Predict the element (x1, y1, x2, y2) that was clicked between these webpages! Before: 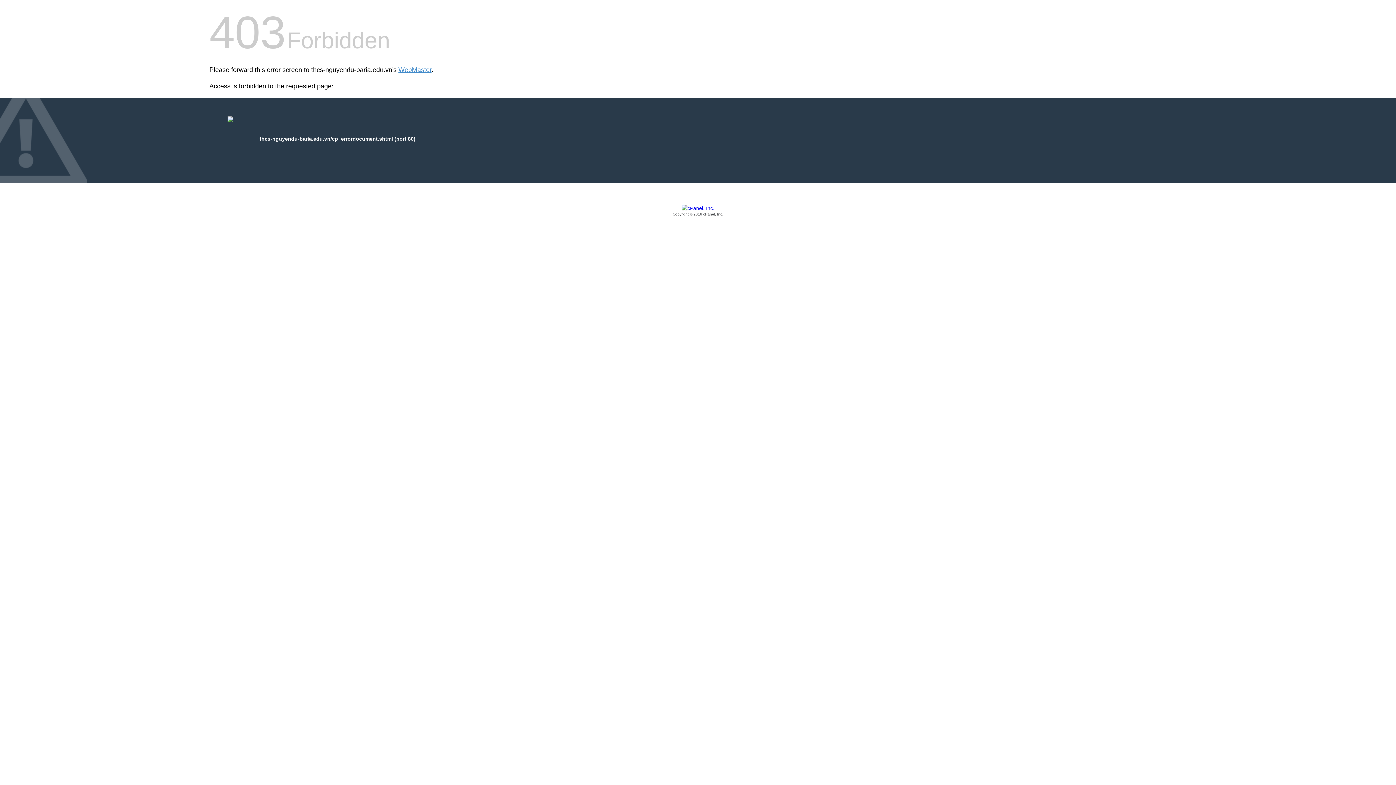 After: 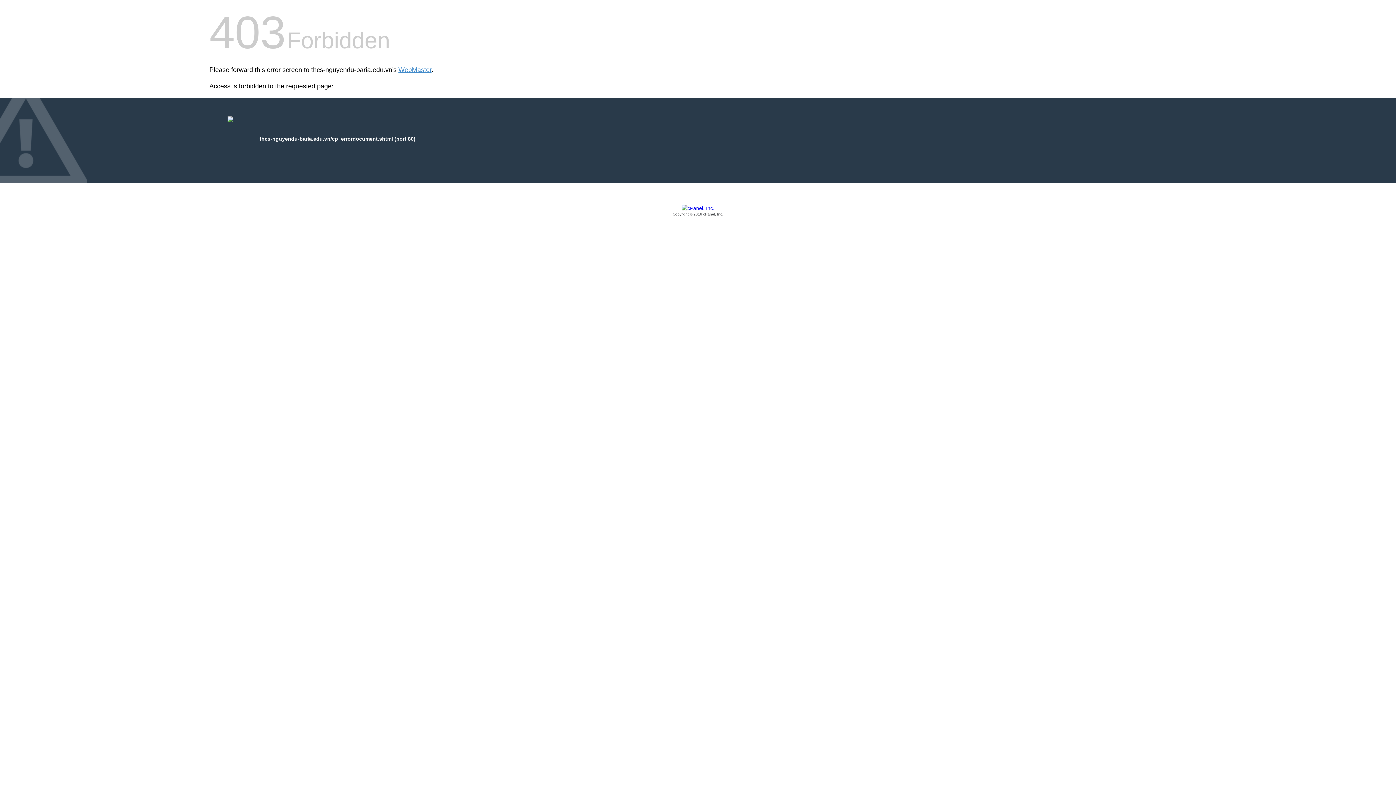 Action: label: Copyright © 2016 cPanel, Inc. bbox: (209, 205, 1186, 217)